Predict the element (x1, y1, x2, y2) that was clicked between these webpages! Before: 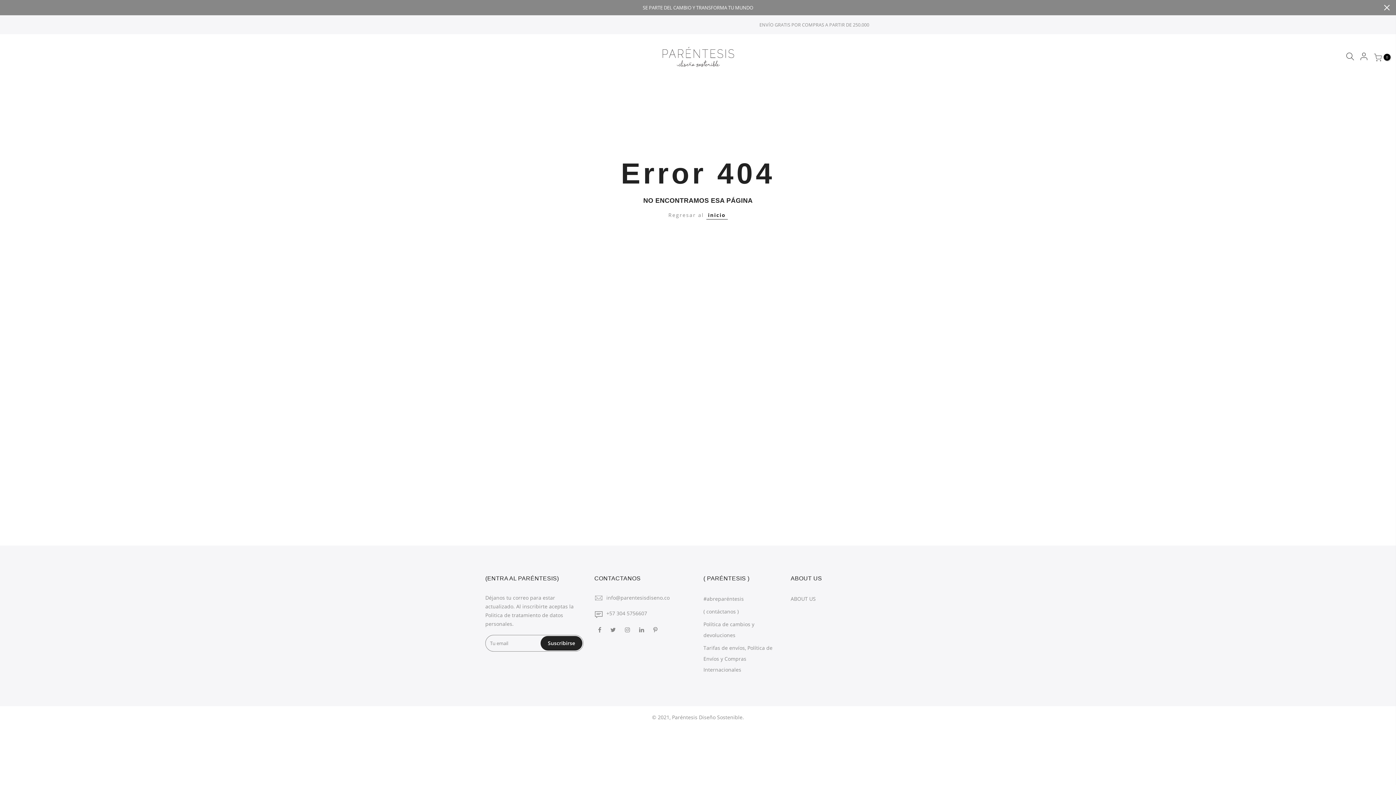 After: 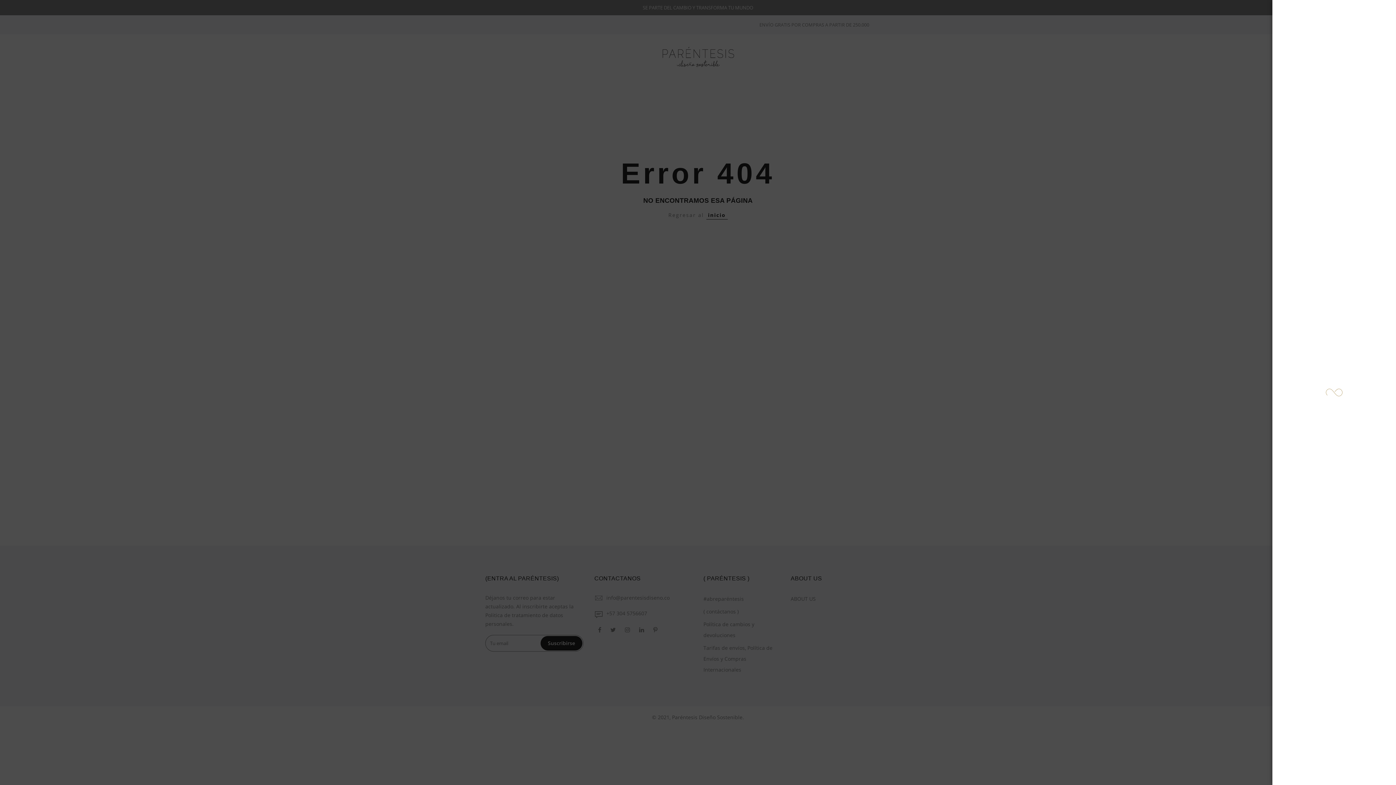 Action: bbox: (1360, 52, 1368, 62)